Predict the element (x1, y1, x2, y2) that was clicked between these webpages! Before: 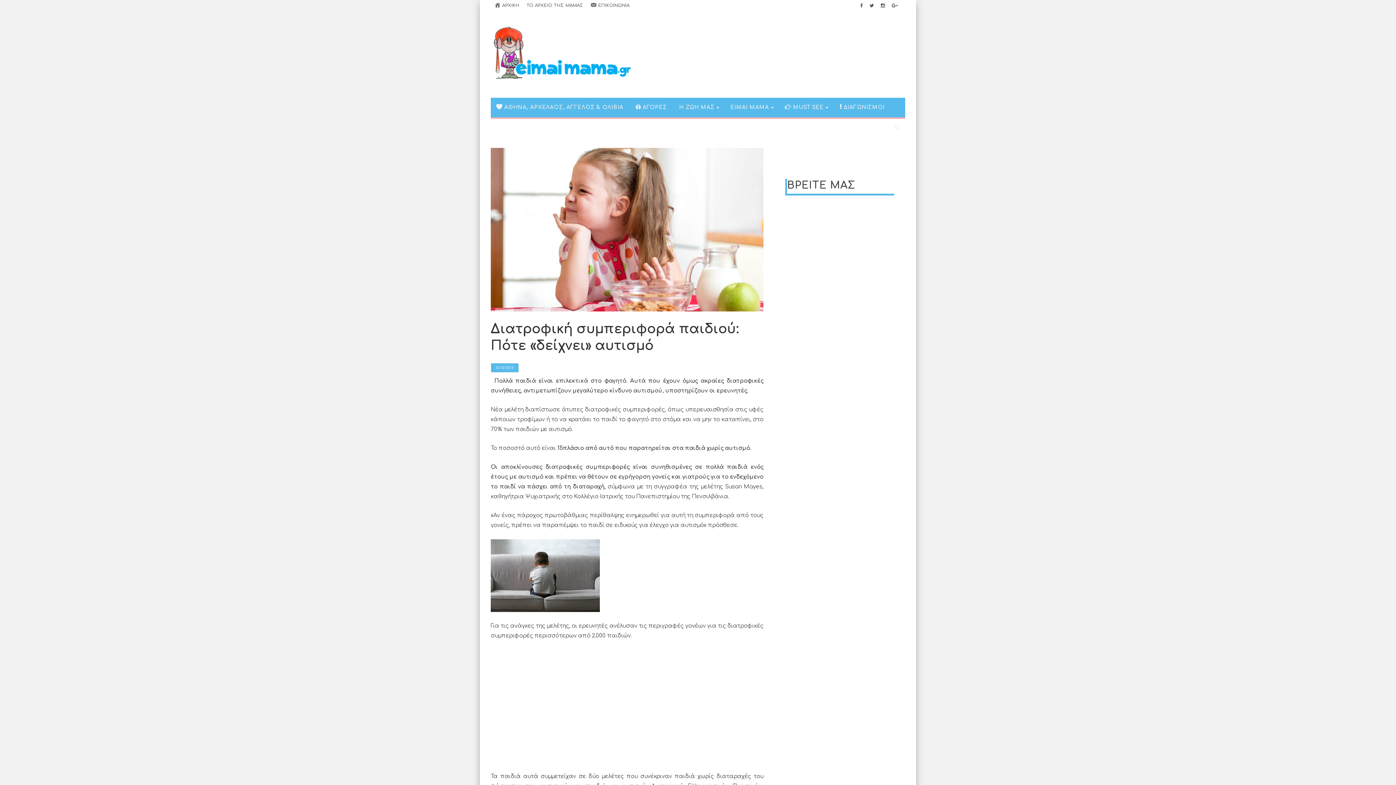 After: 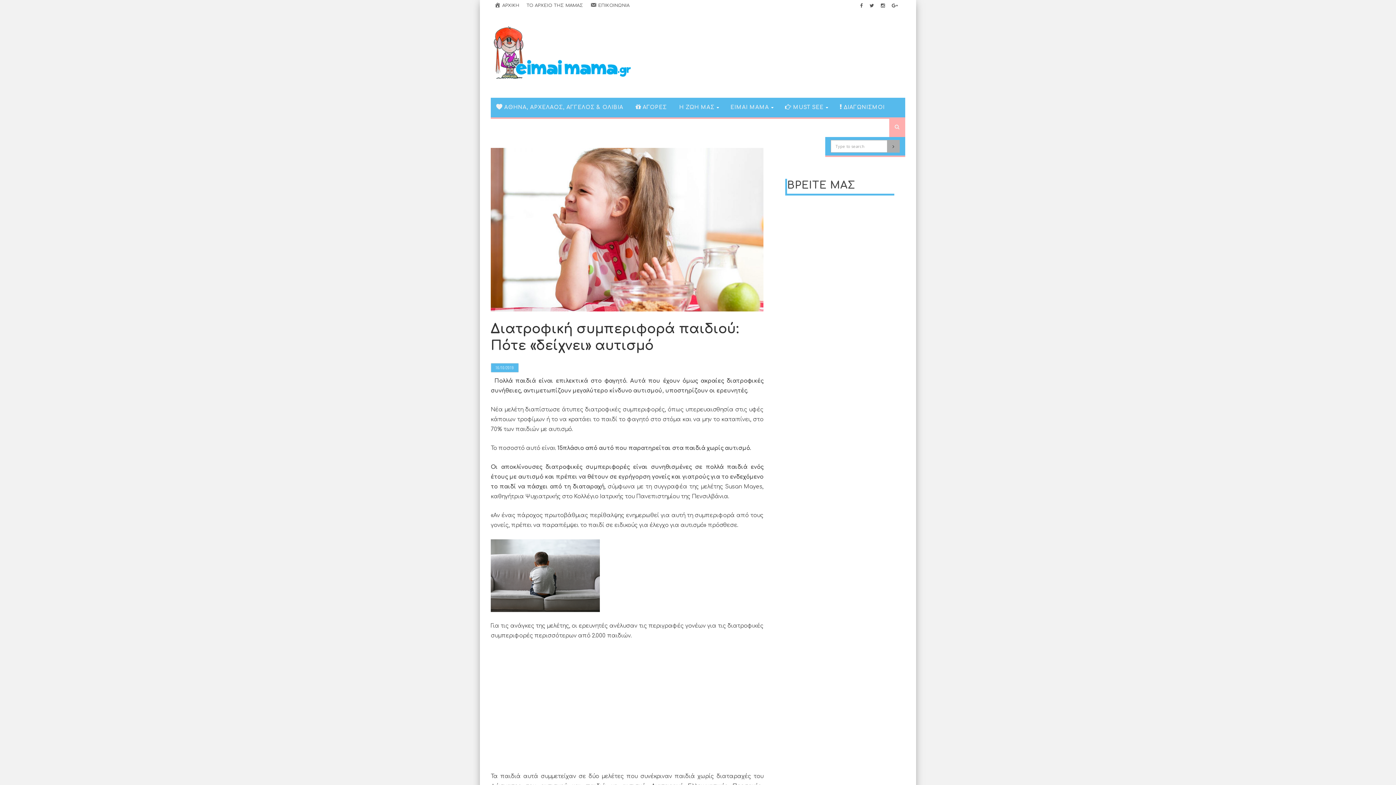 Action: bbox: (889, 117, 905, 137)